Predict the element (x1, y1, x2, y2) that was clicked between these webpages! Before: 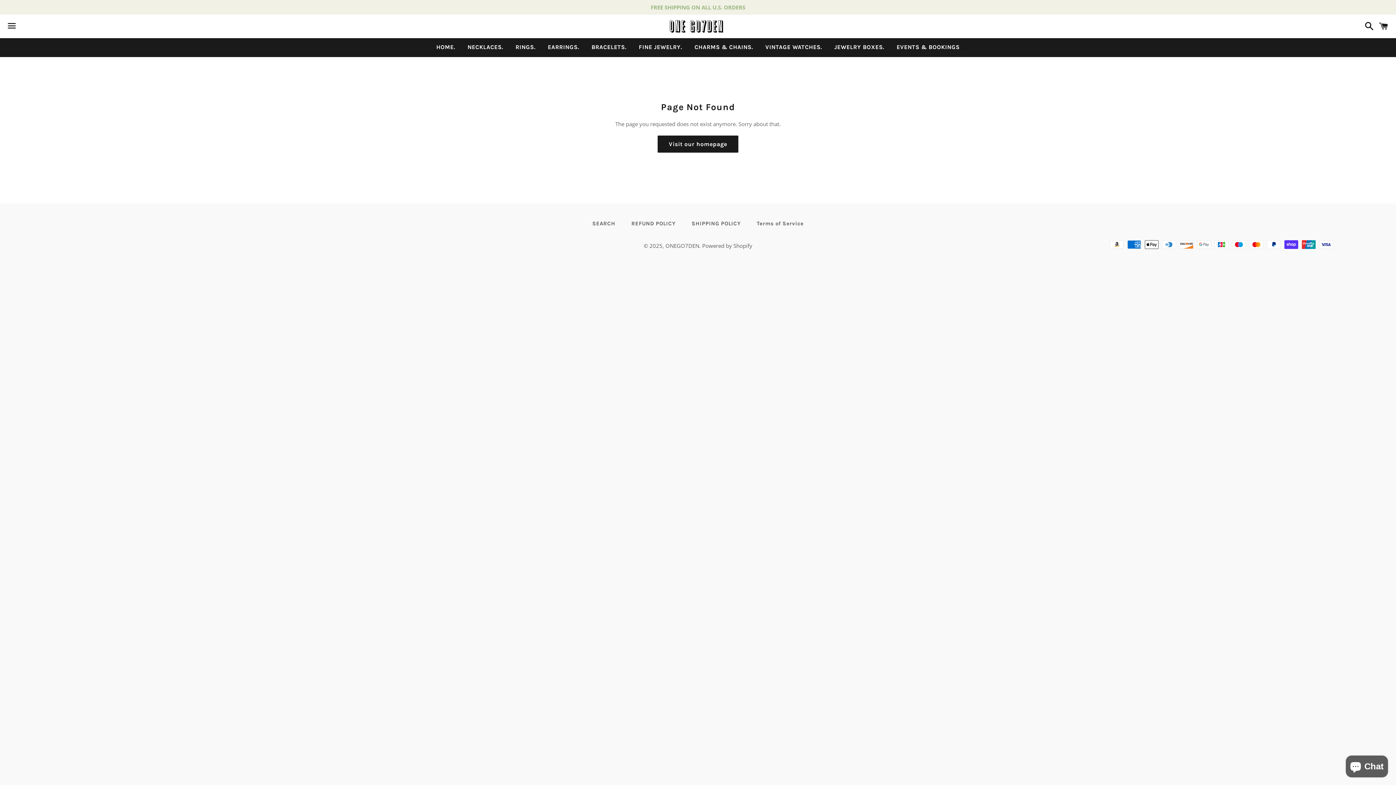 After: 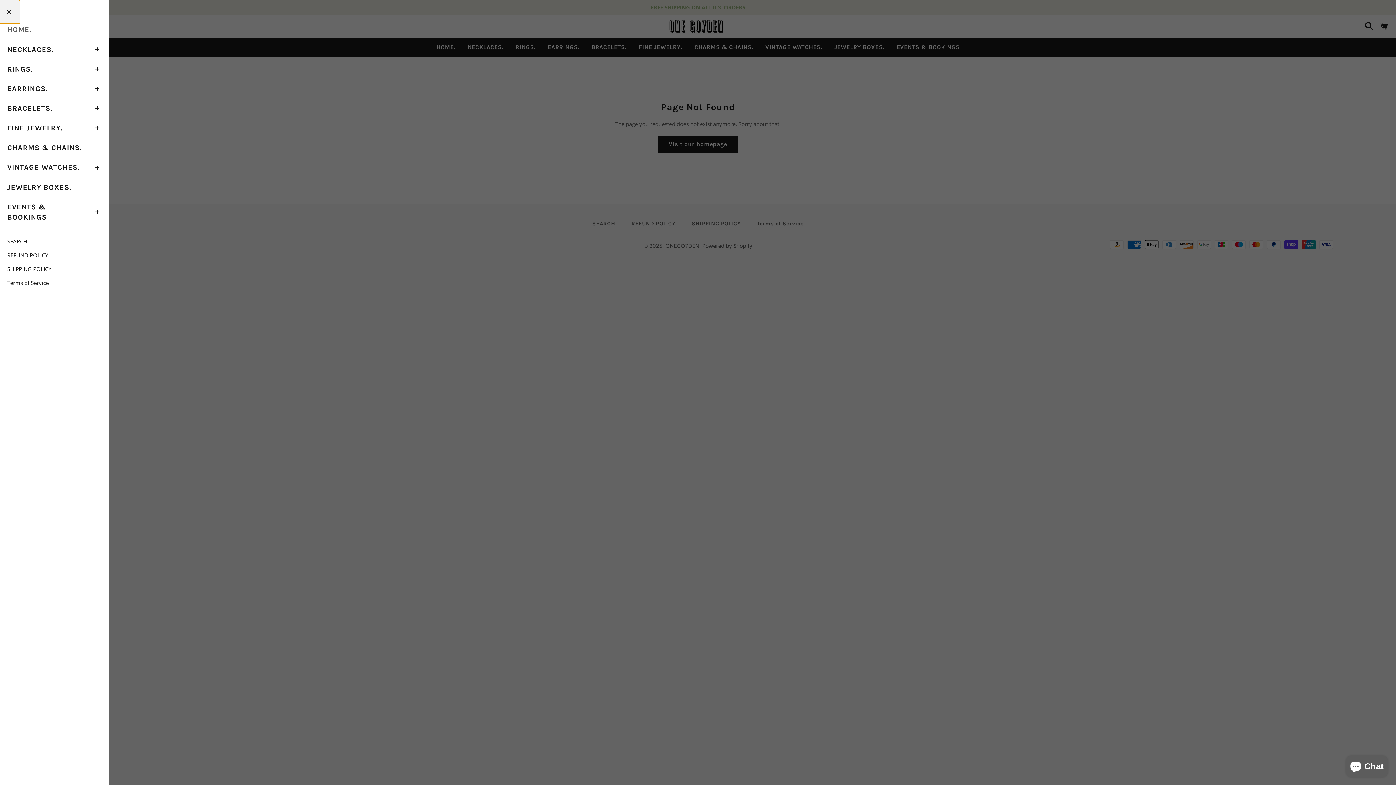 Action: bbox: (3, 14, 20, 37) label: Menu